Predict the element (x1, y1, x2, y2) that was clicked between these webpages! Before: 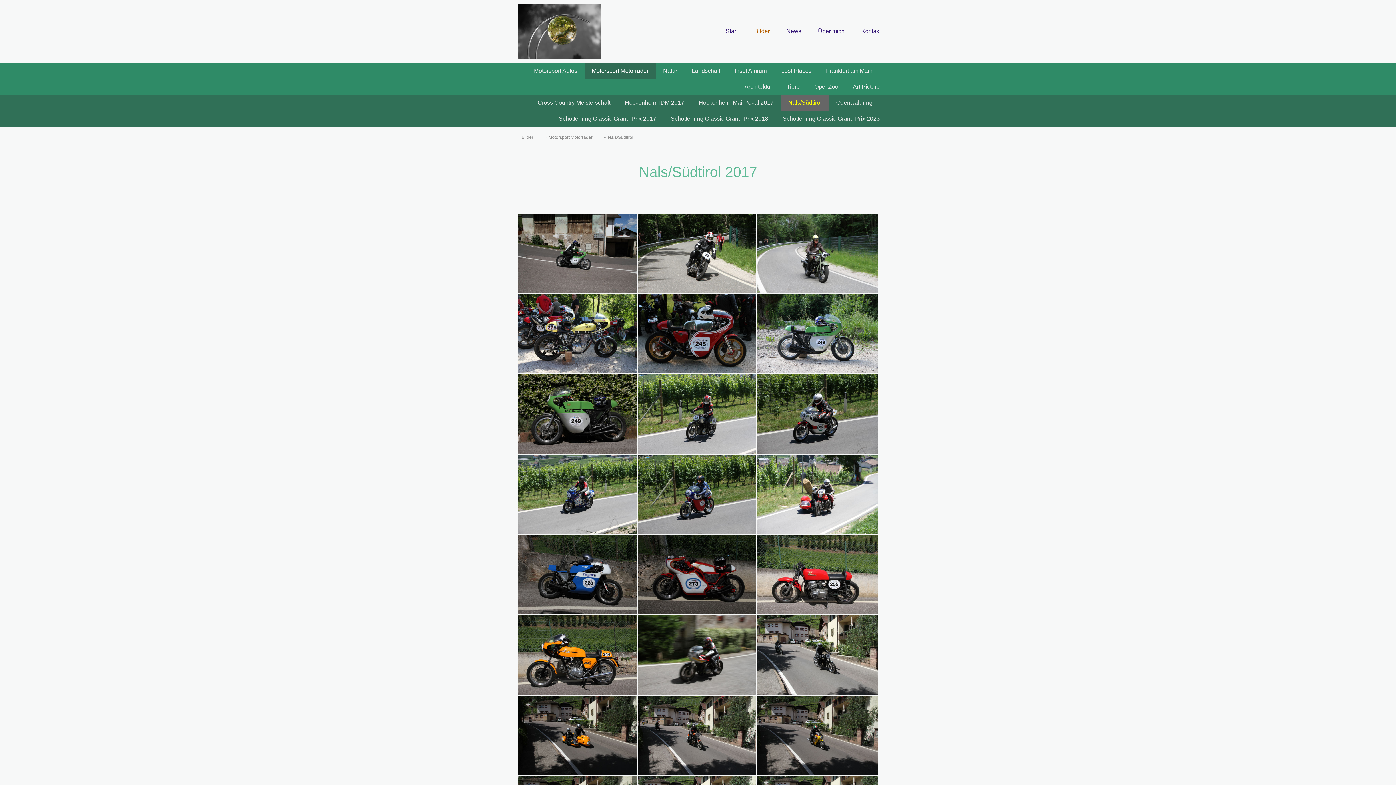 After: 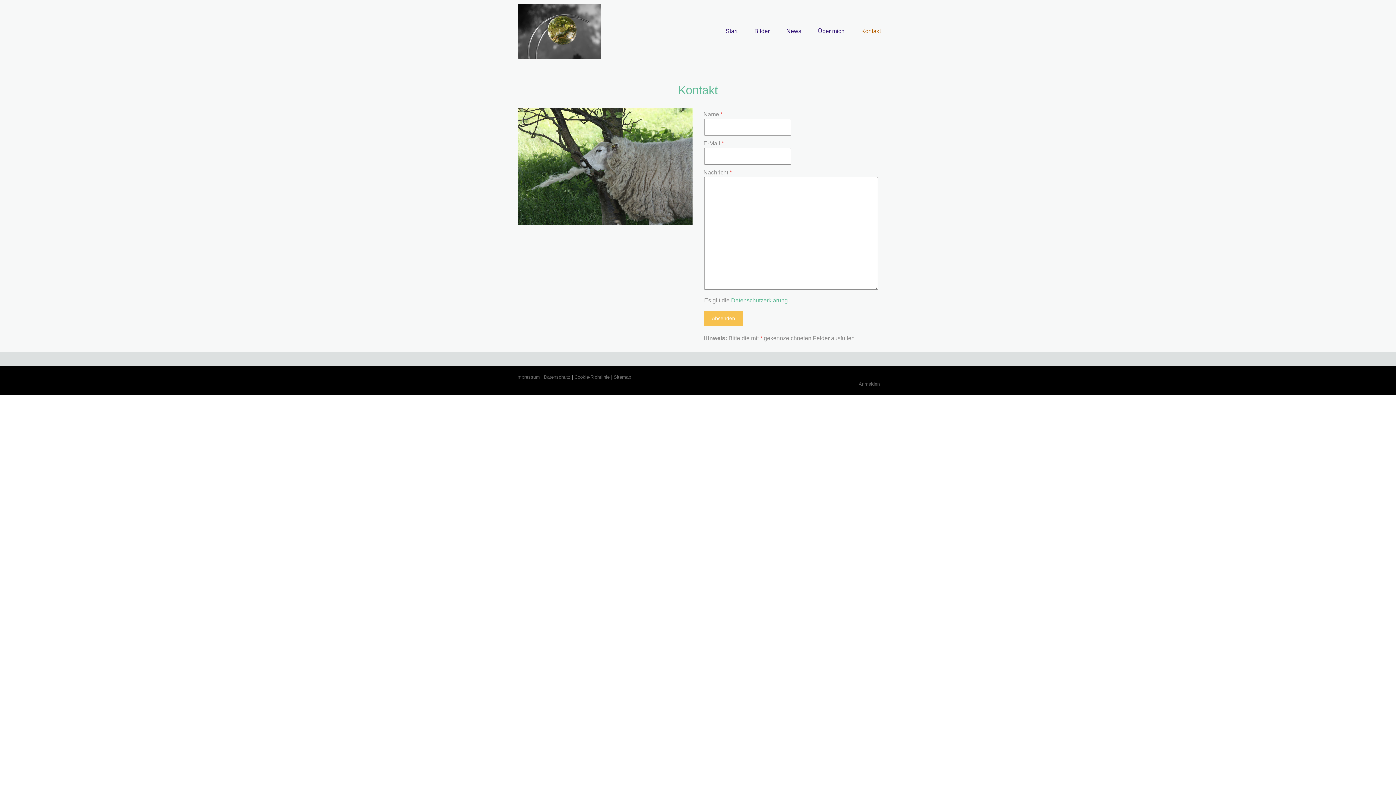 Action: label: Kontakt bbox: (854, 23, 887, 39)